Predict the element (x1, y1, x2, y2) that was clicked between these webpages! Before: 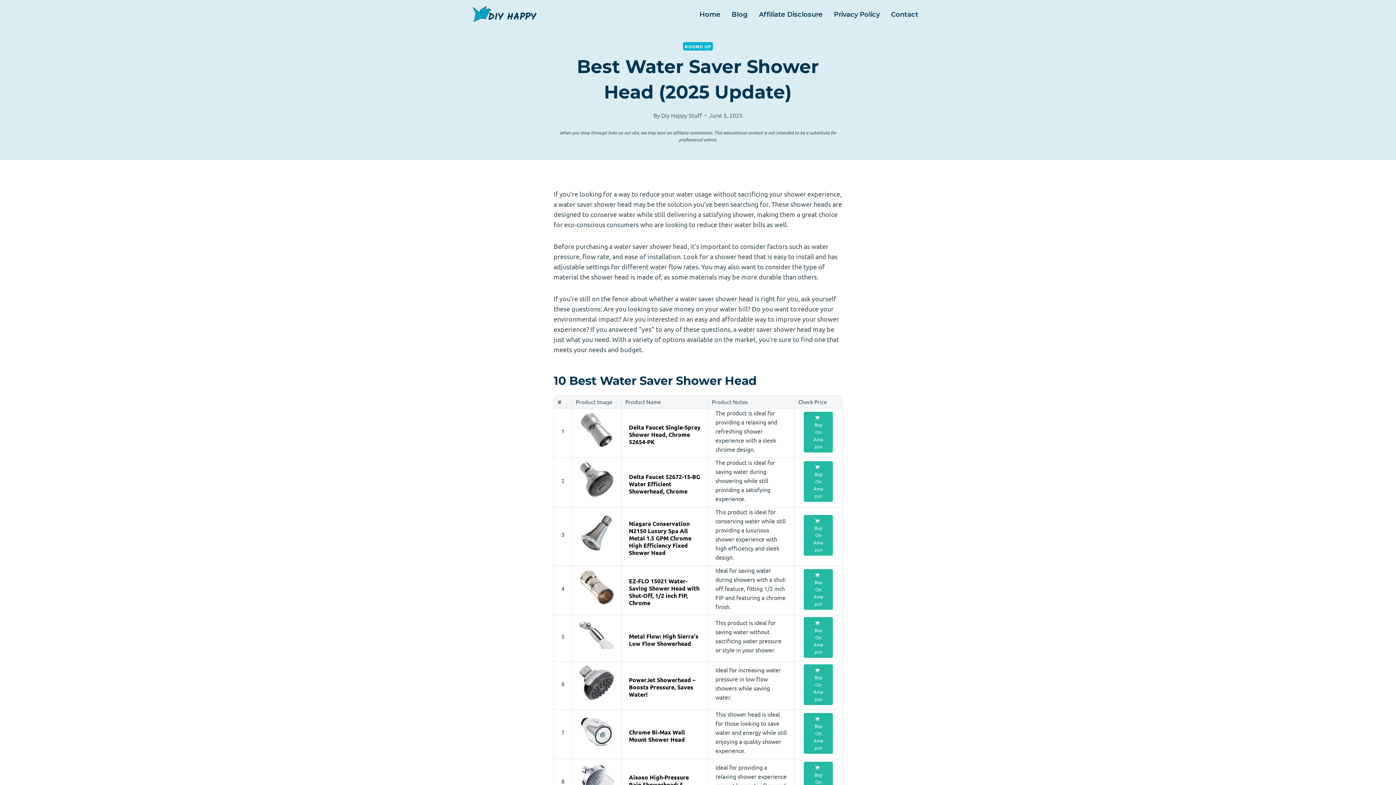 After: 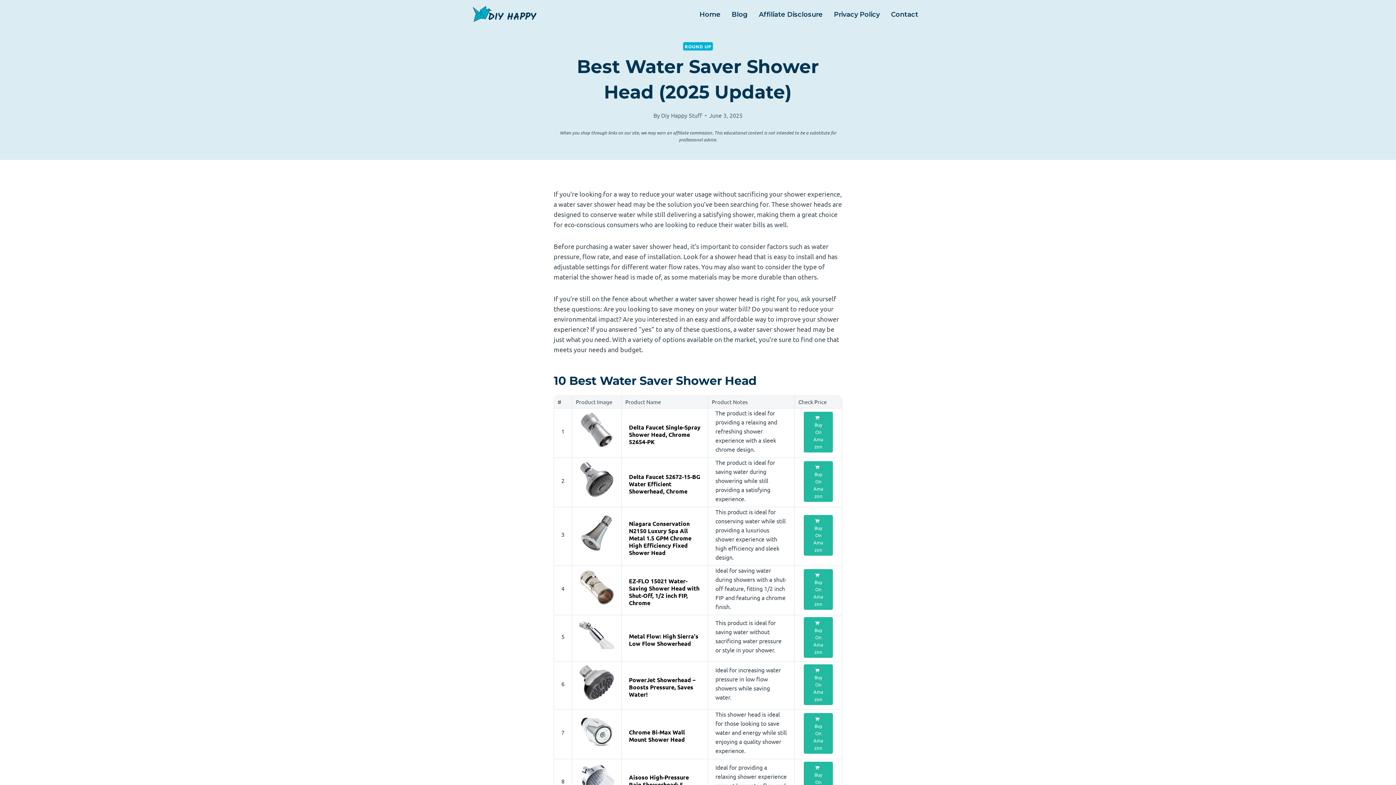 Action: bbox: (629, 629, 700, 647) label: Metal Flow: High Sierra's Low Flow Showerhead